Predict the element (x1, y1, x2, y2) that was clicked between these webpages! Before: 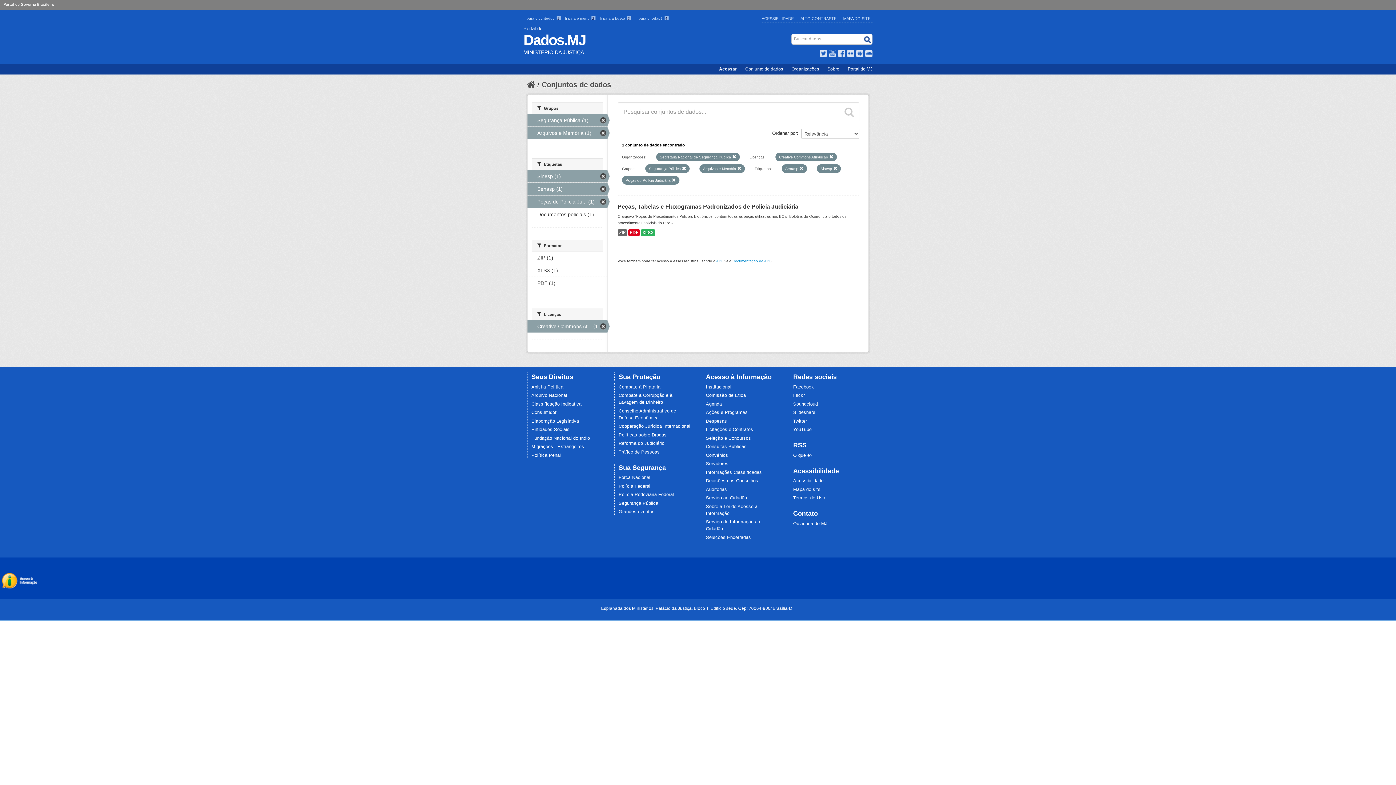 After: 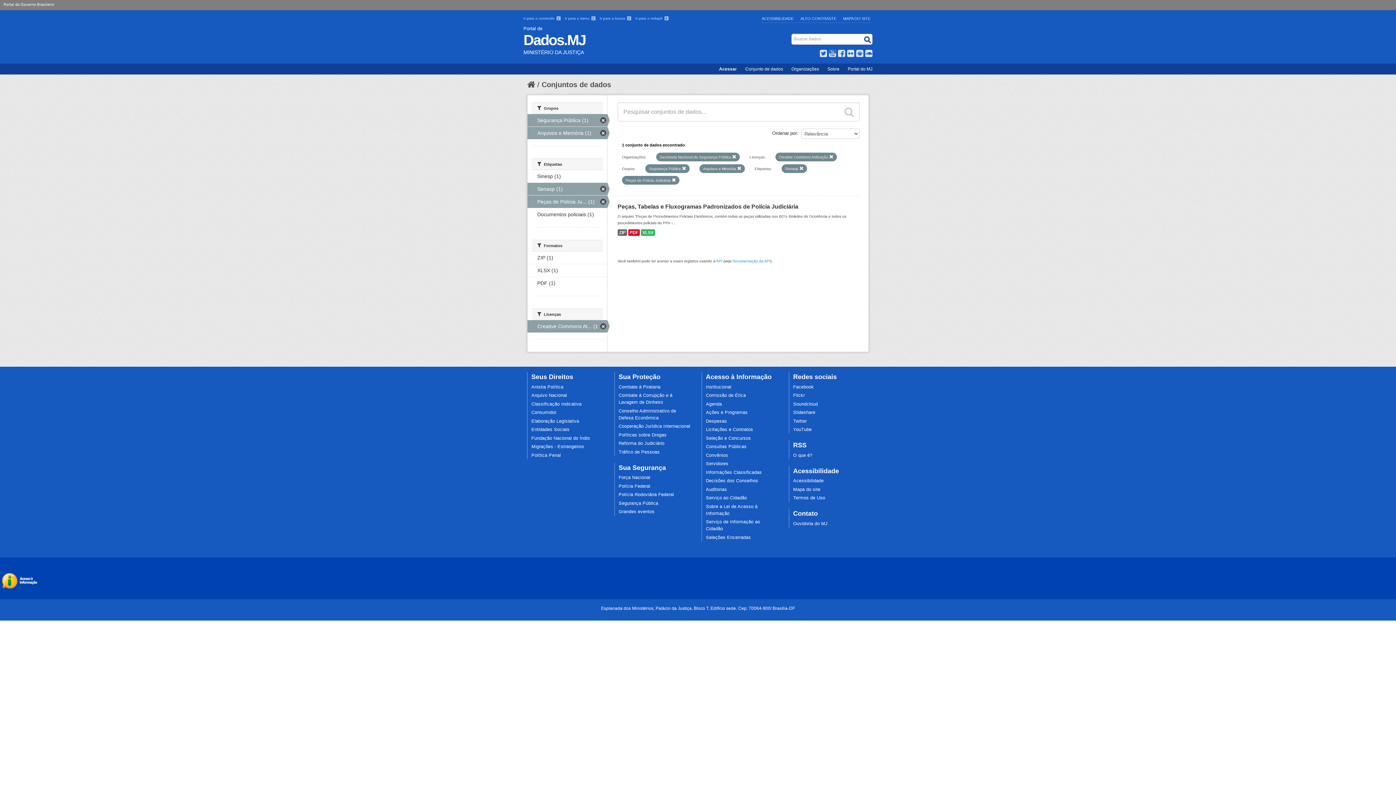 Action: bbox: (833, 166, 837, 170)